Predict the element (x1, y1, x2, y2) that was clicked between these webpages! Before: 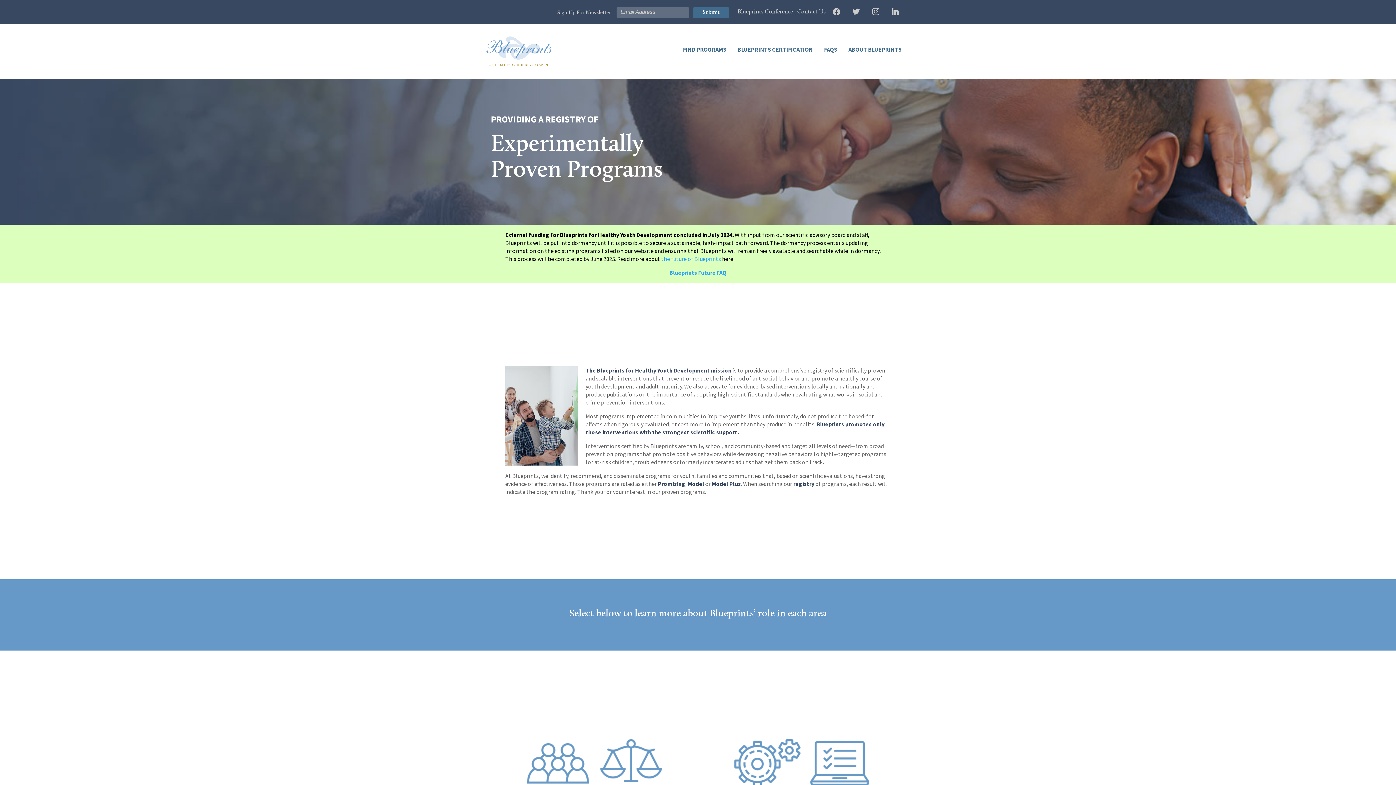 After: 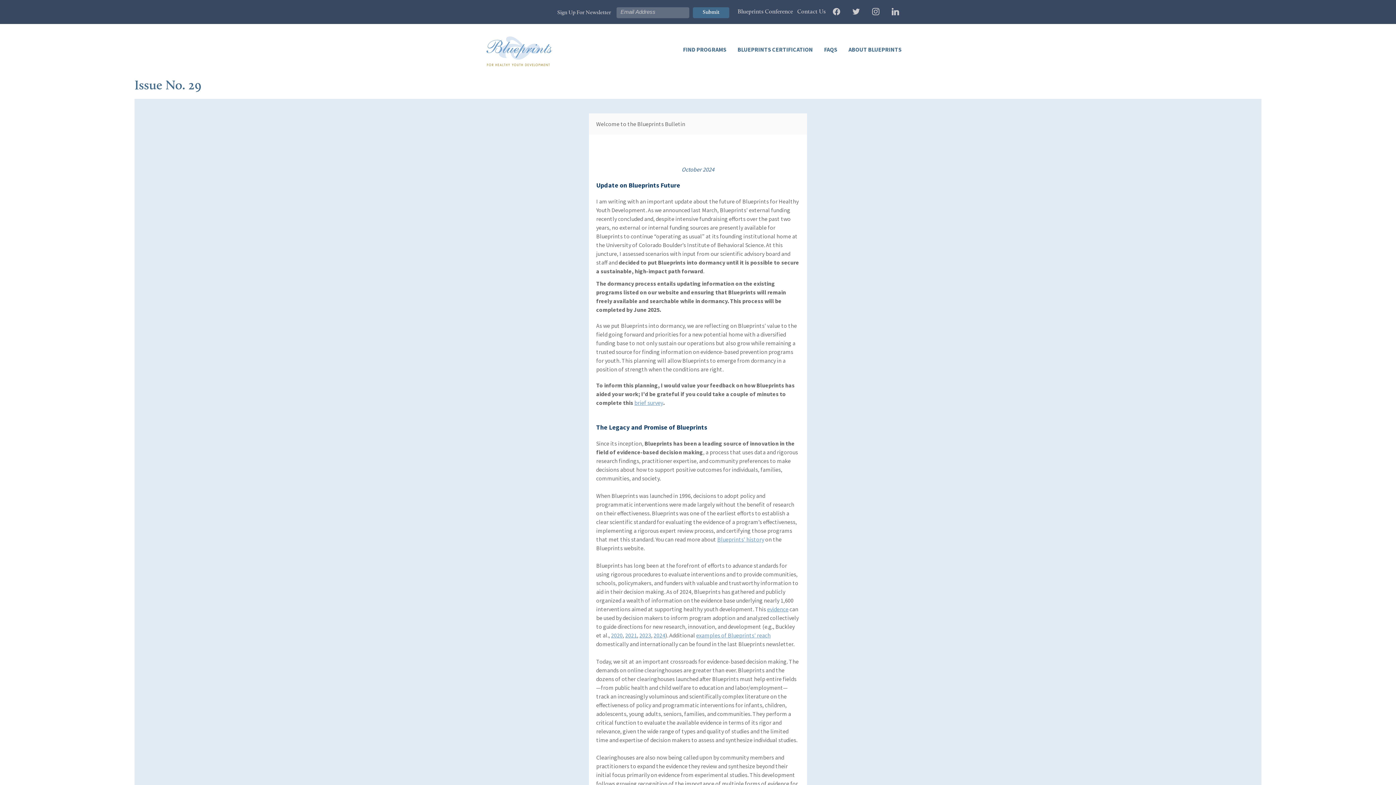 Action: bbox: (661, 255, 721, 266) label: the future of Blueprints